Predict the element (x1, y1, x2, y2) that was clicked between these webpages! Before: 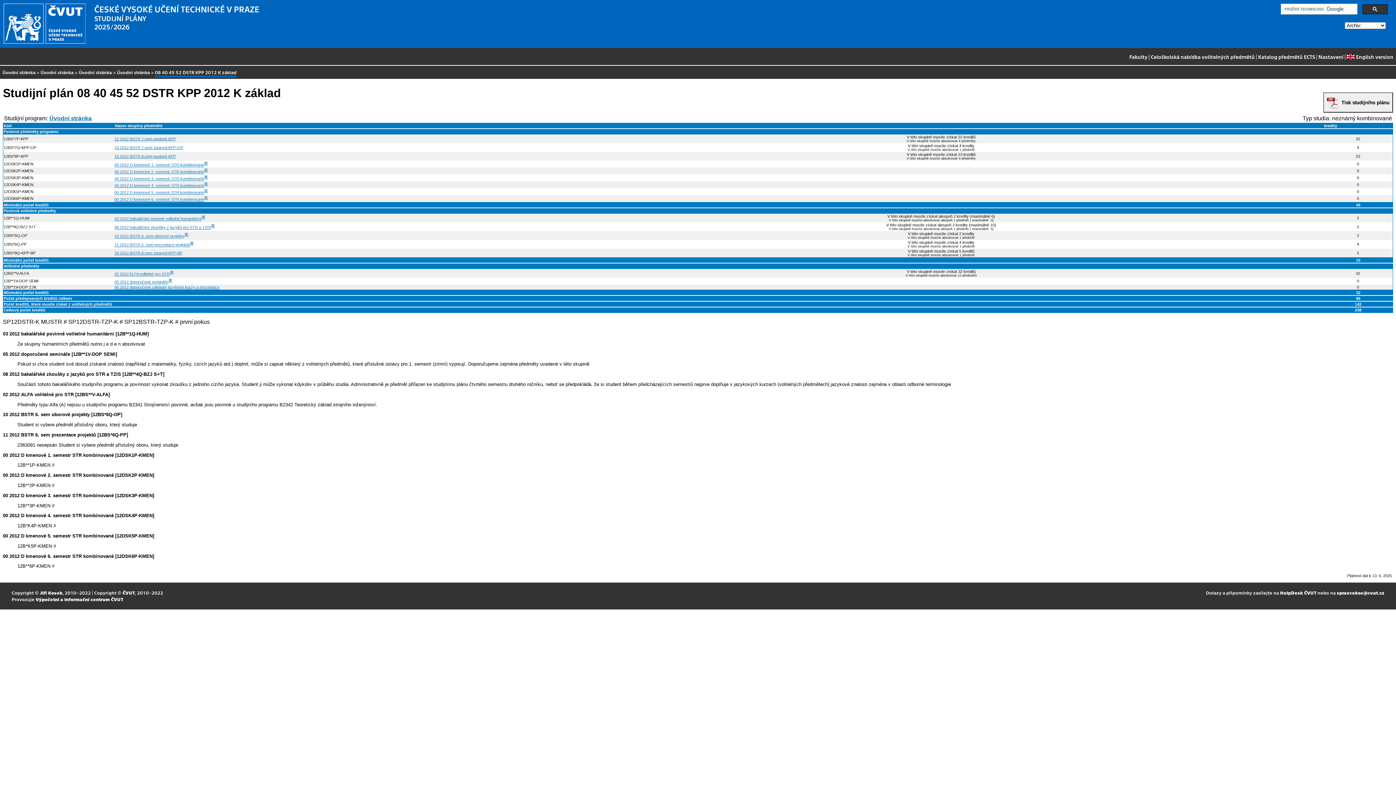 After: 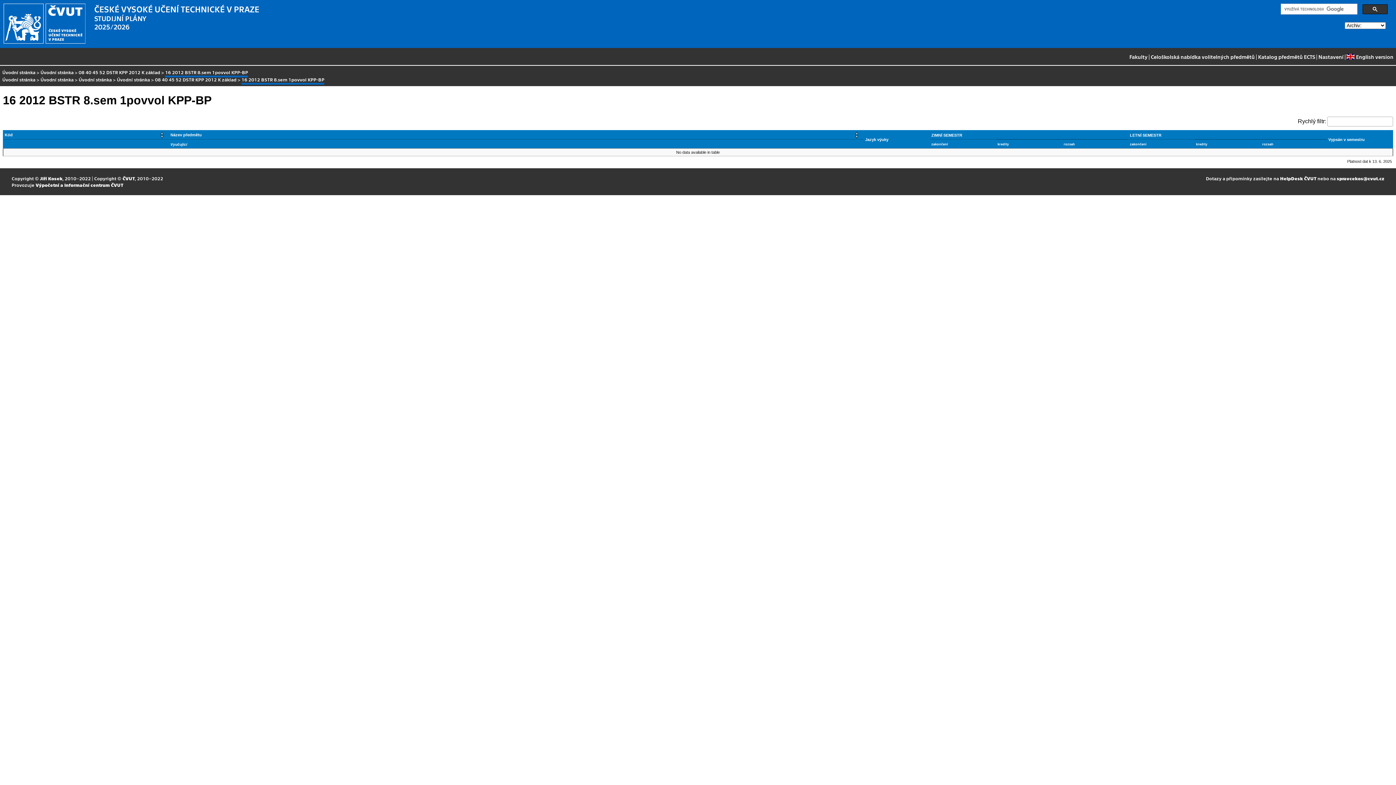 Action: label: 16 2012 BSTR 8.sem 1povvol KPP-BP bbox: (114, 250, 182, 255)